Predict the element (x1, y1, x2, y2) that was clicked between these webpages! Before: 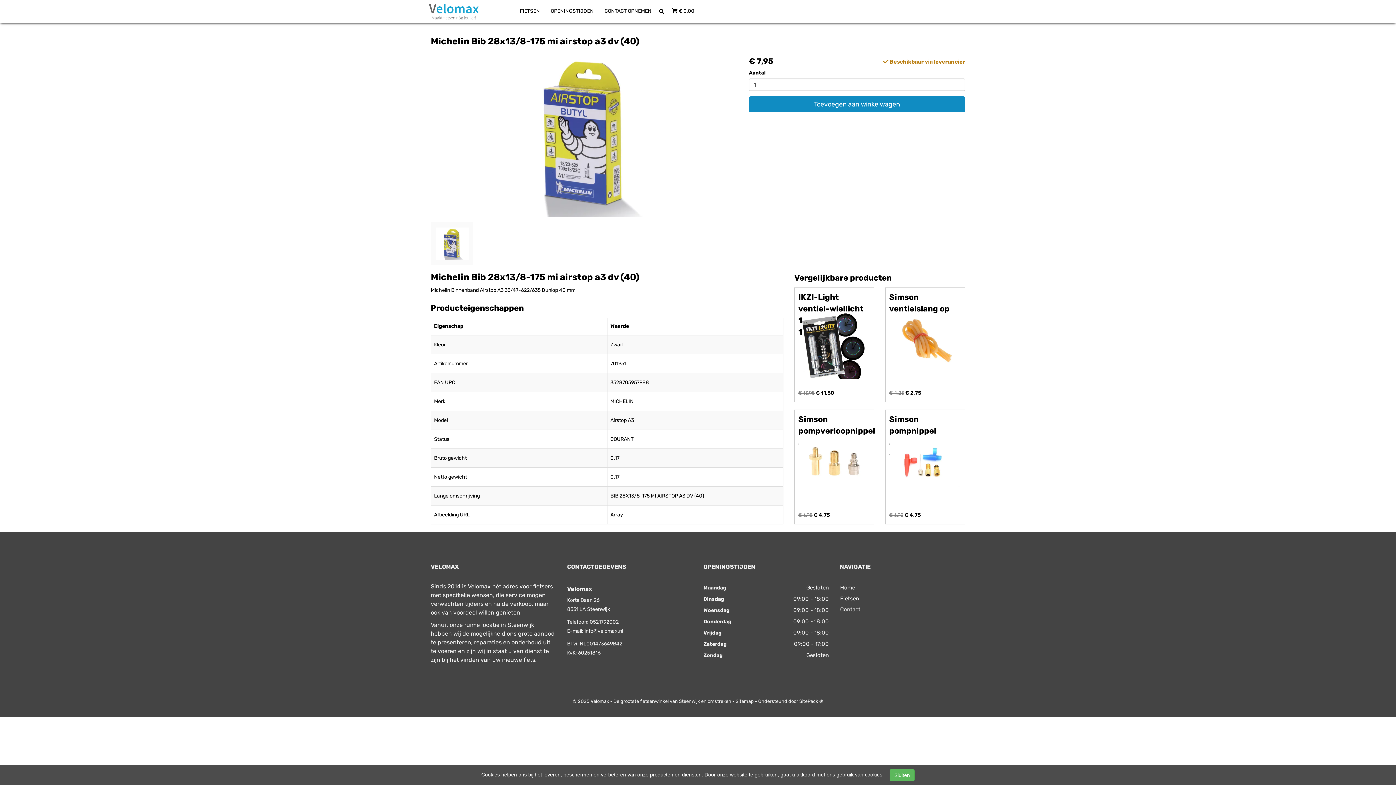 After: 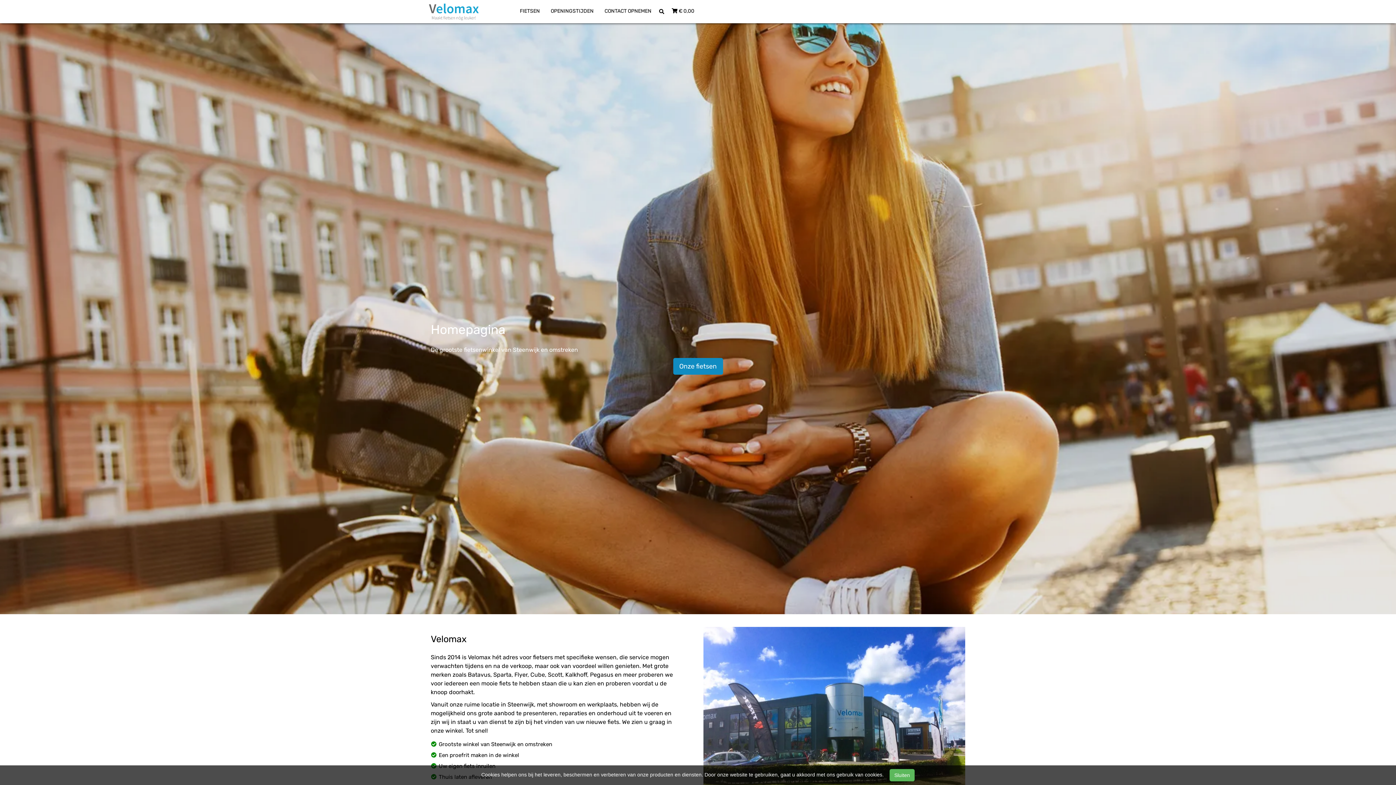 Action: bbox: (840, 584, 855, 591) label: Home